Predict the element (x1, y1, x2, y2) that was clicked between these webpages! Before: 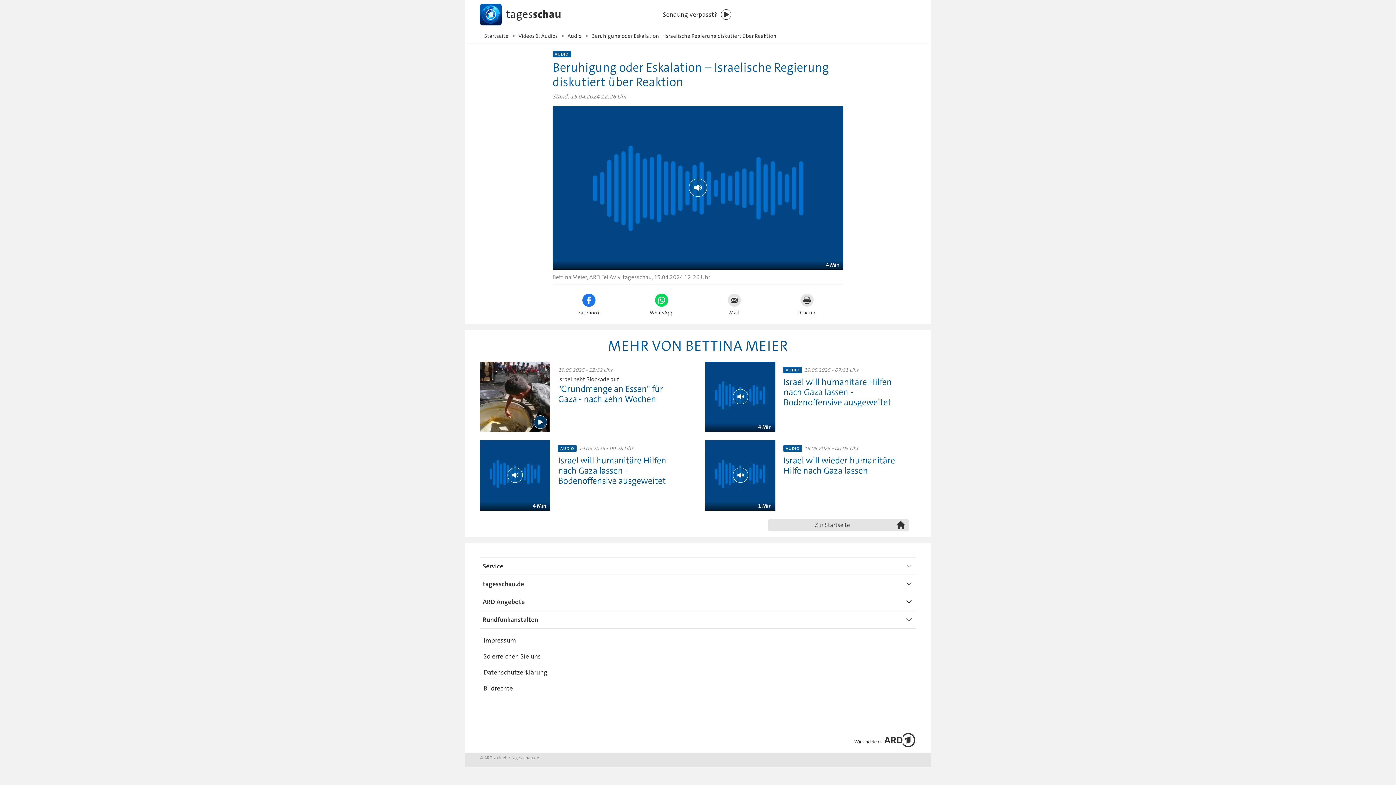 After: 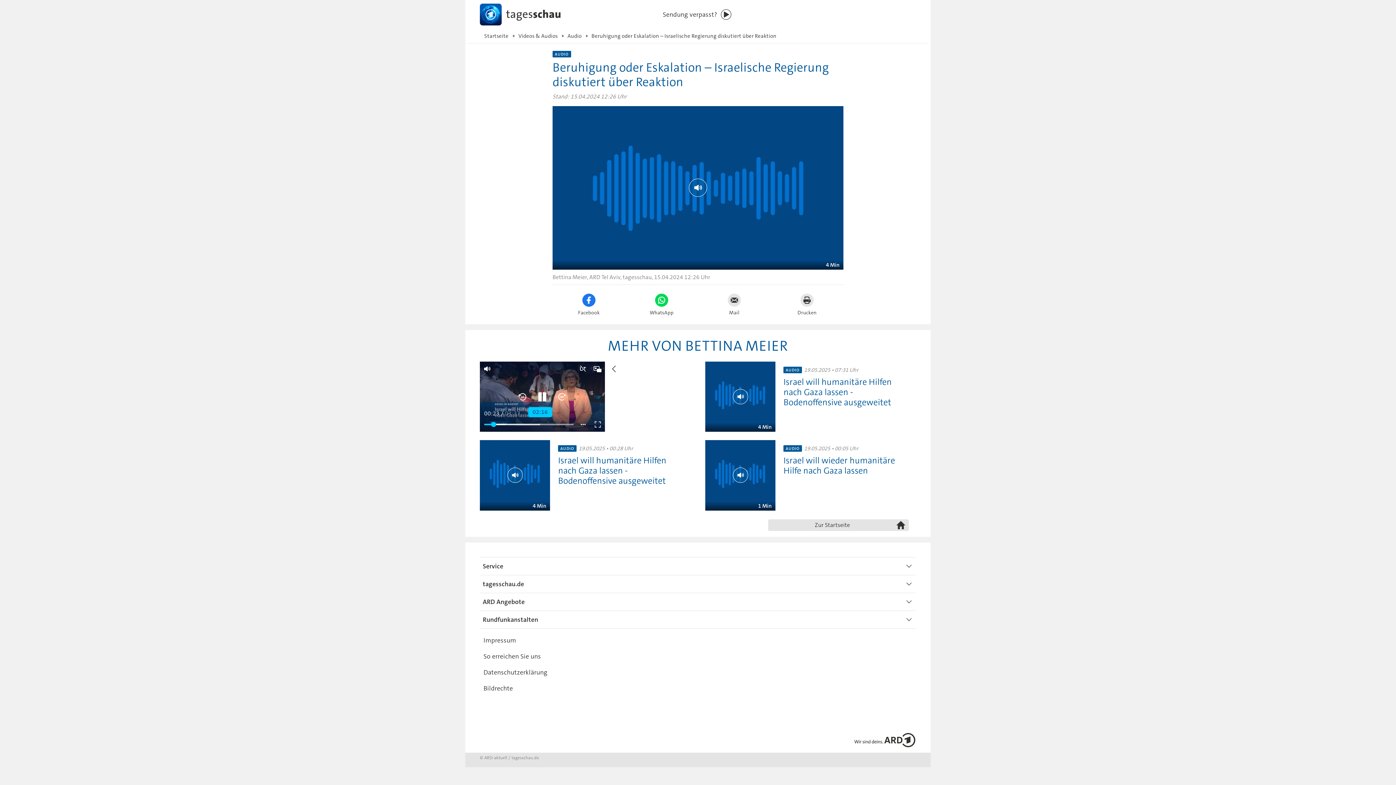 Action: bbox: (533, 415, 547, 429) label: Wiedergabe [Leertaste]